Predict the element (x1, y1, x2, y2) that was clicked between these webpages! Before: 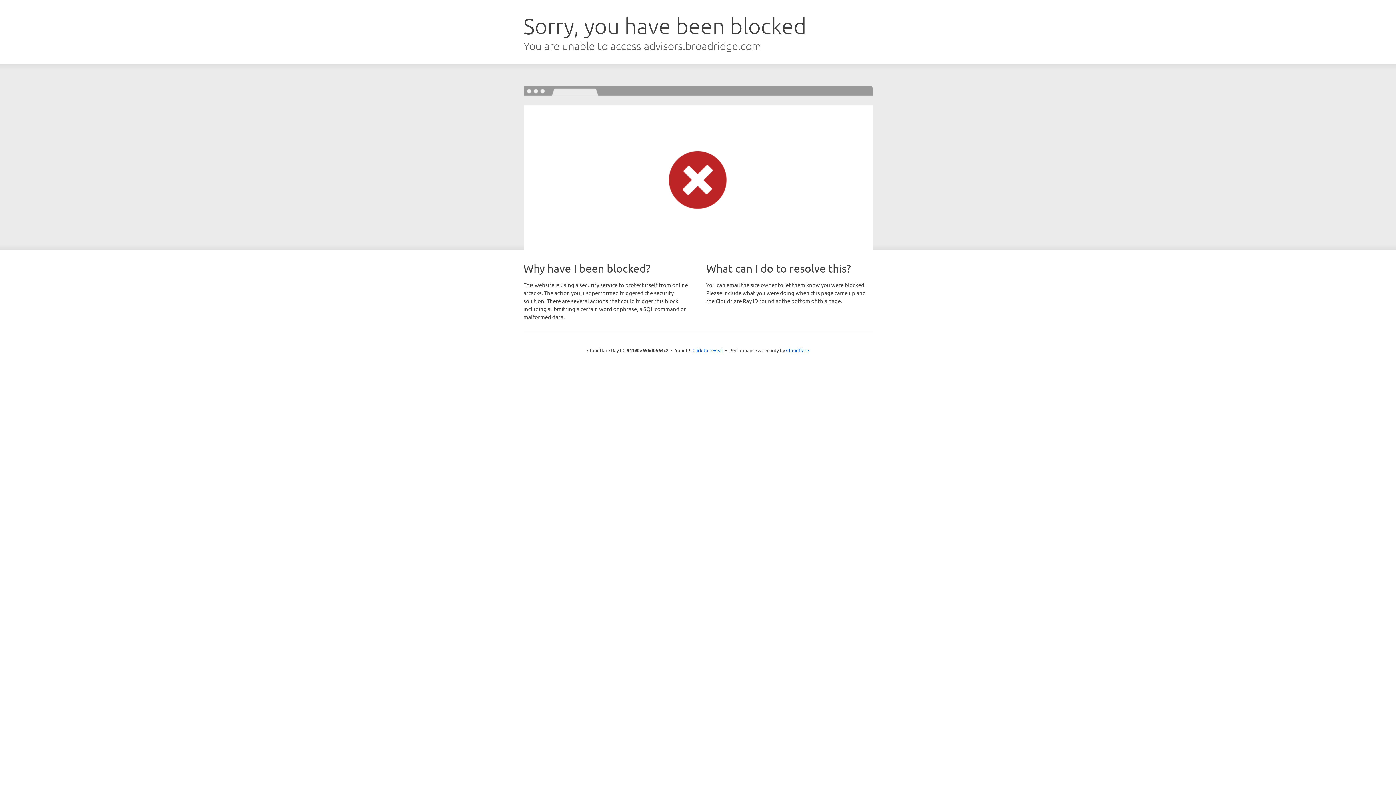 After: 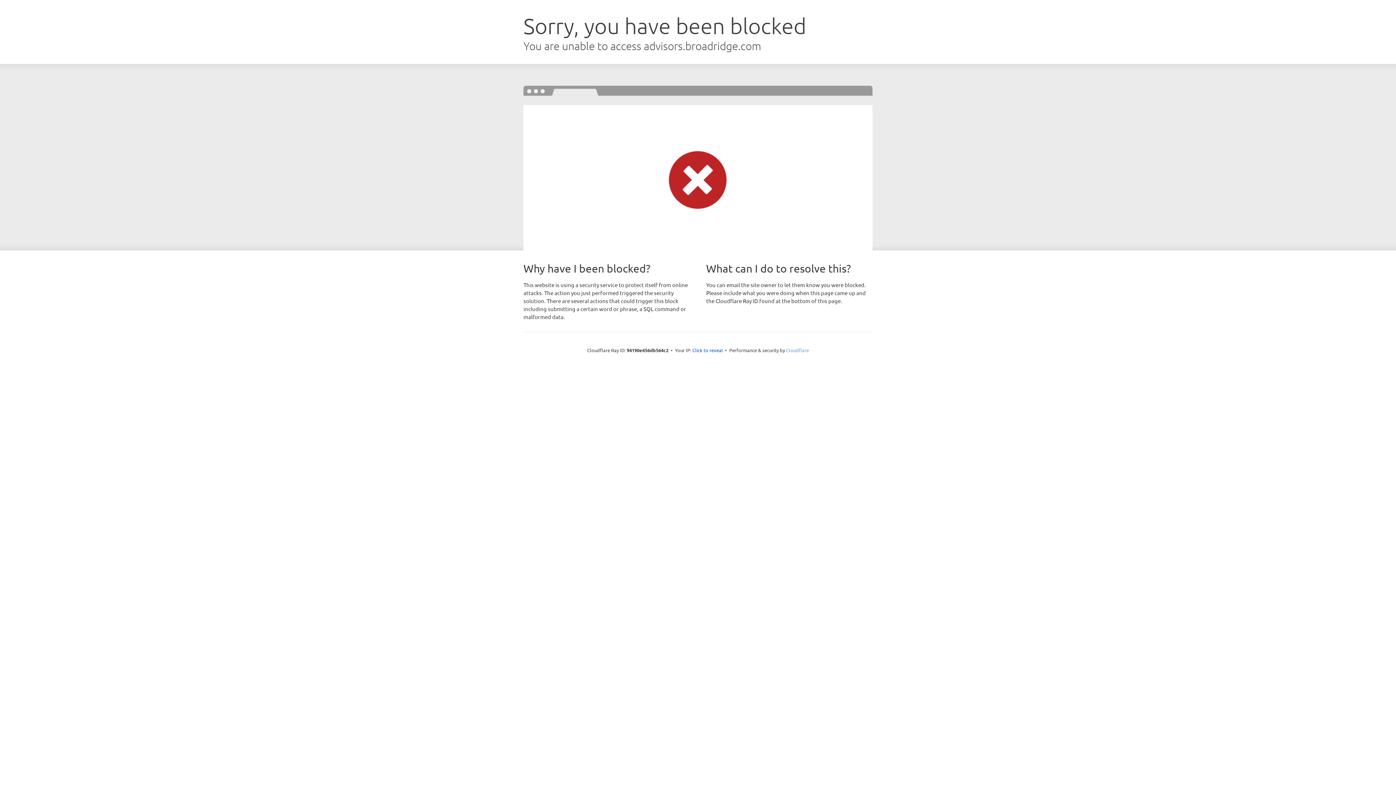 Action: bbox: (786, 347, 809, 353) label: Cloudflare